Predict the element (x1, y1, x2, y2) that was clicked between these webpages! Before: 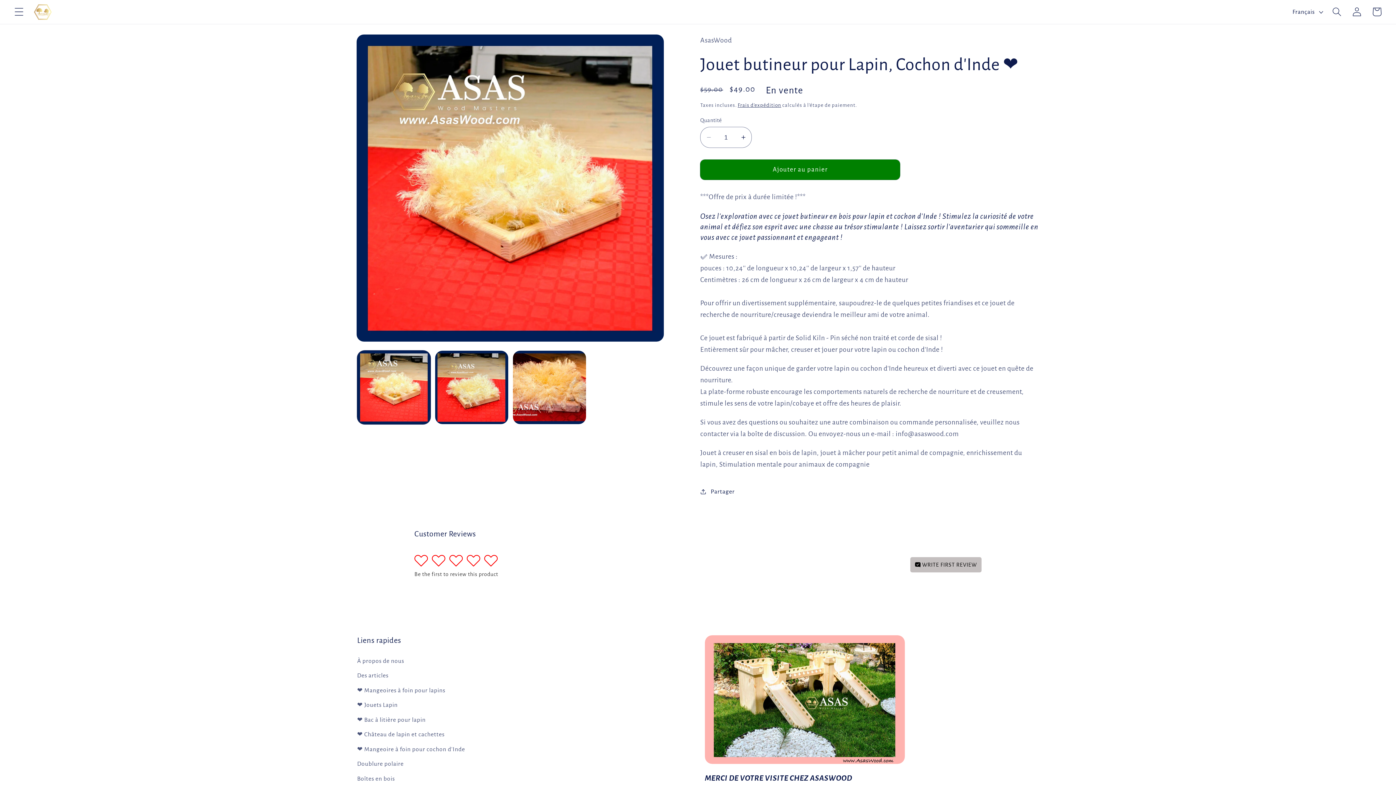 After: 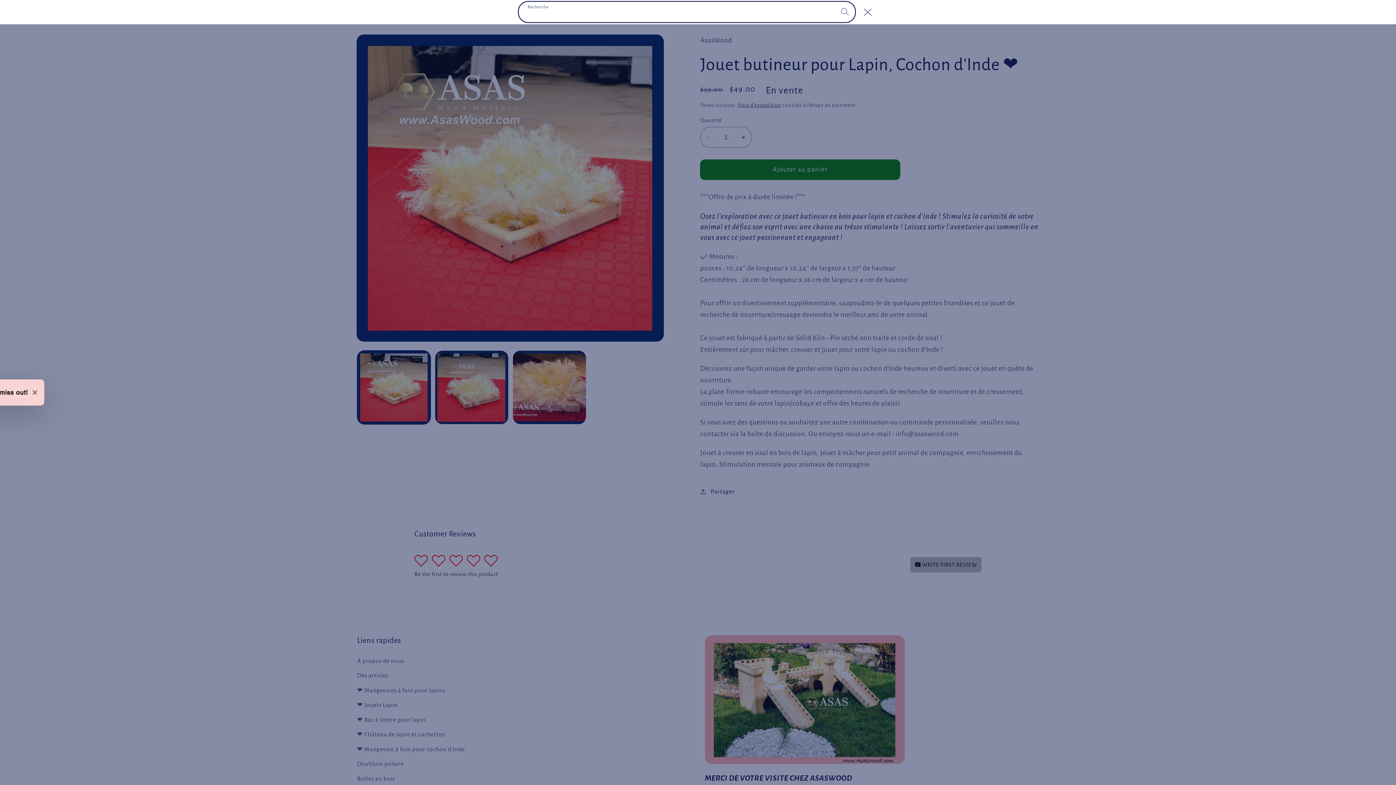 Action: label: Recherche bbox: (1327, 1, 1347, 21)